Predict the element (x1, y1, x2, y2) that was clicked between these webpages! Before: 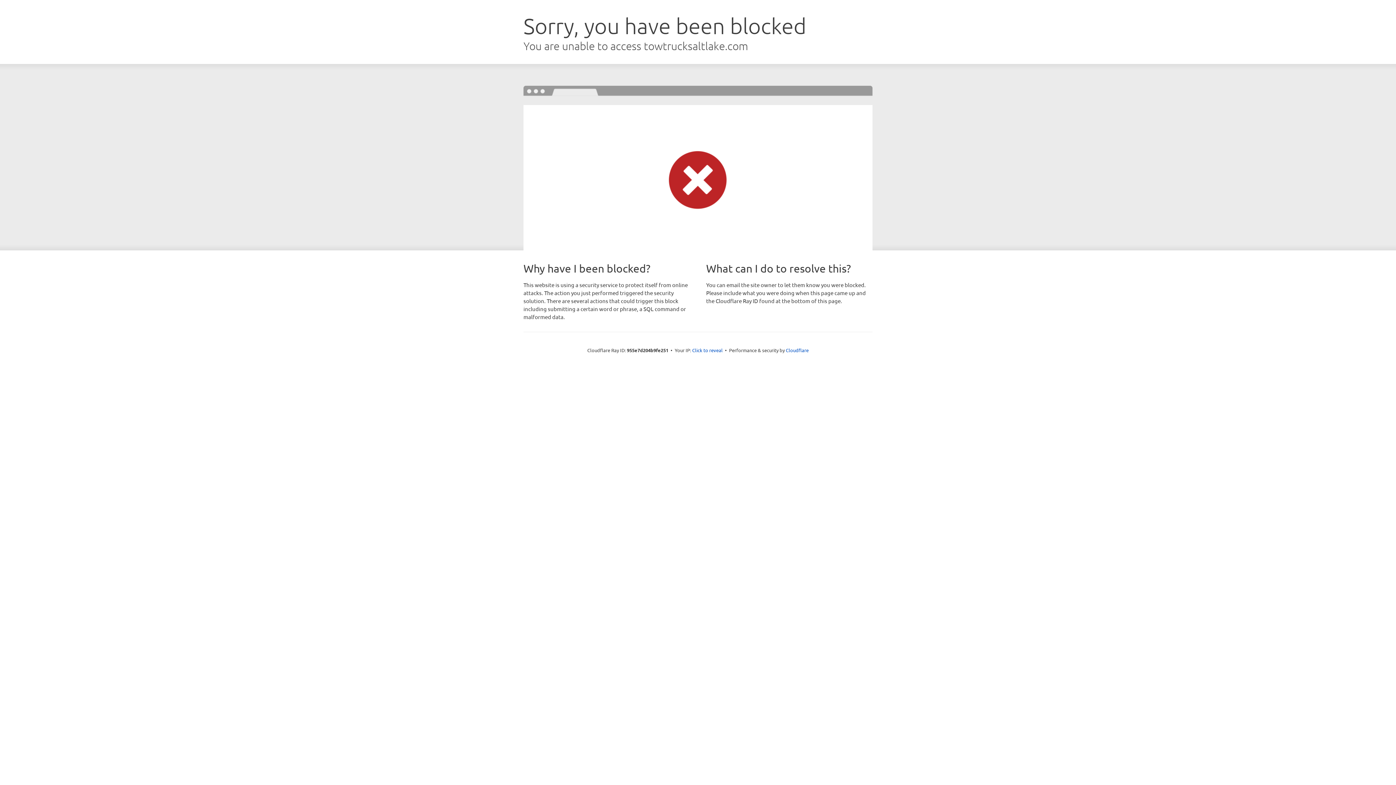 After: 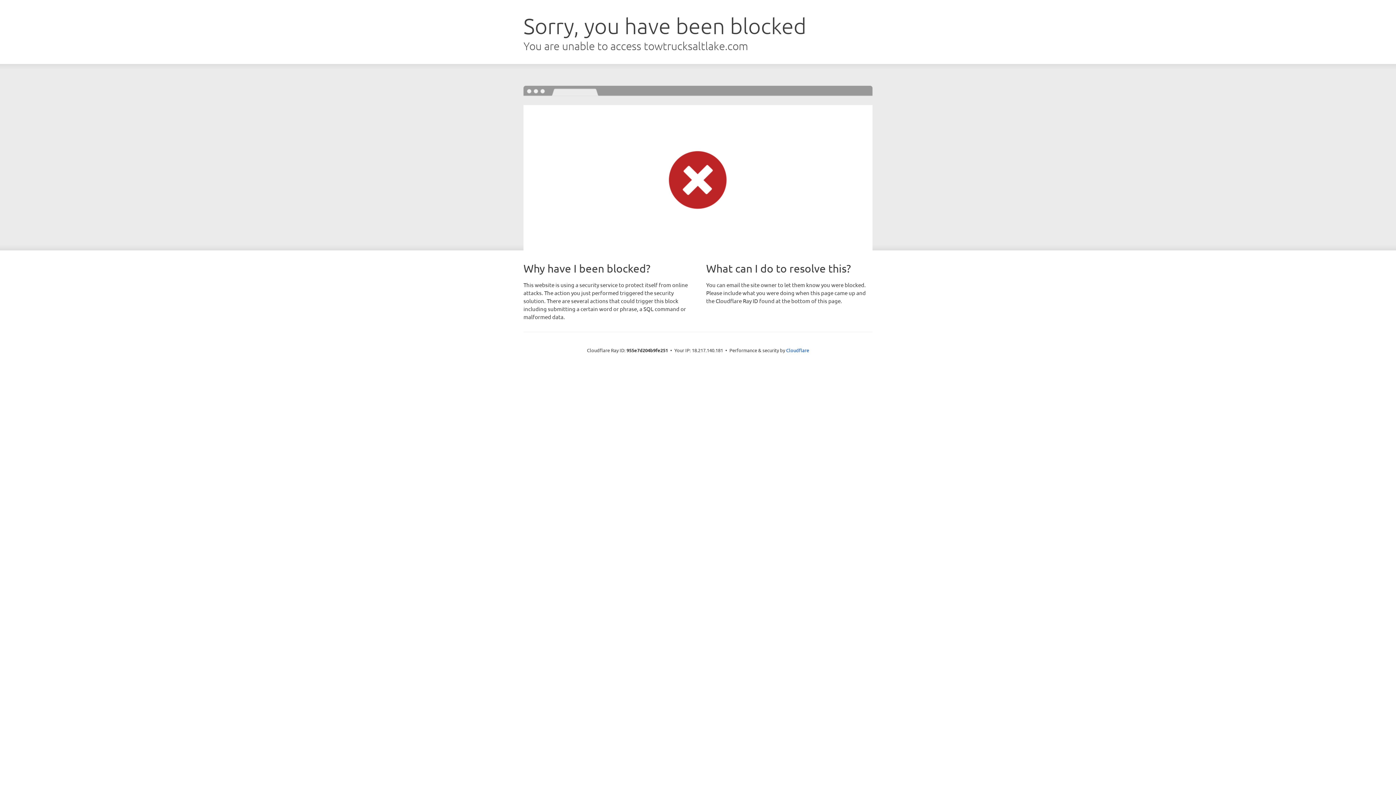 Action: label: Click to reveal bbox: (692, 346, 722, 353)